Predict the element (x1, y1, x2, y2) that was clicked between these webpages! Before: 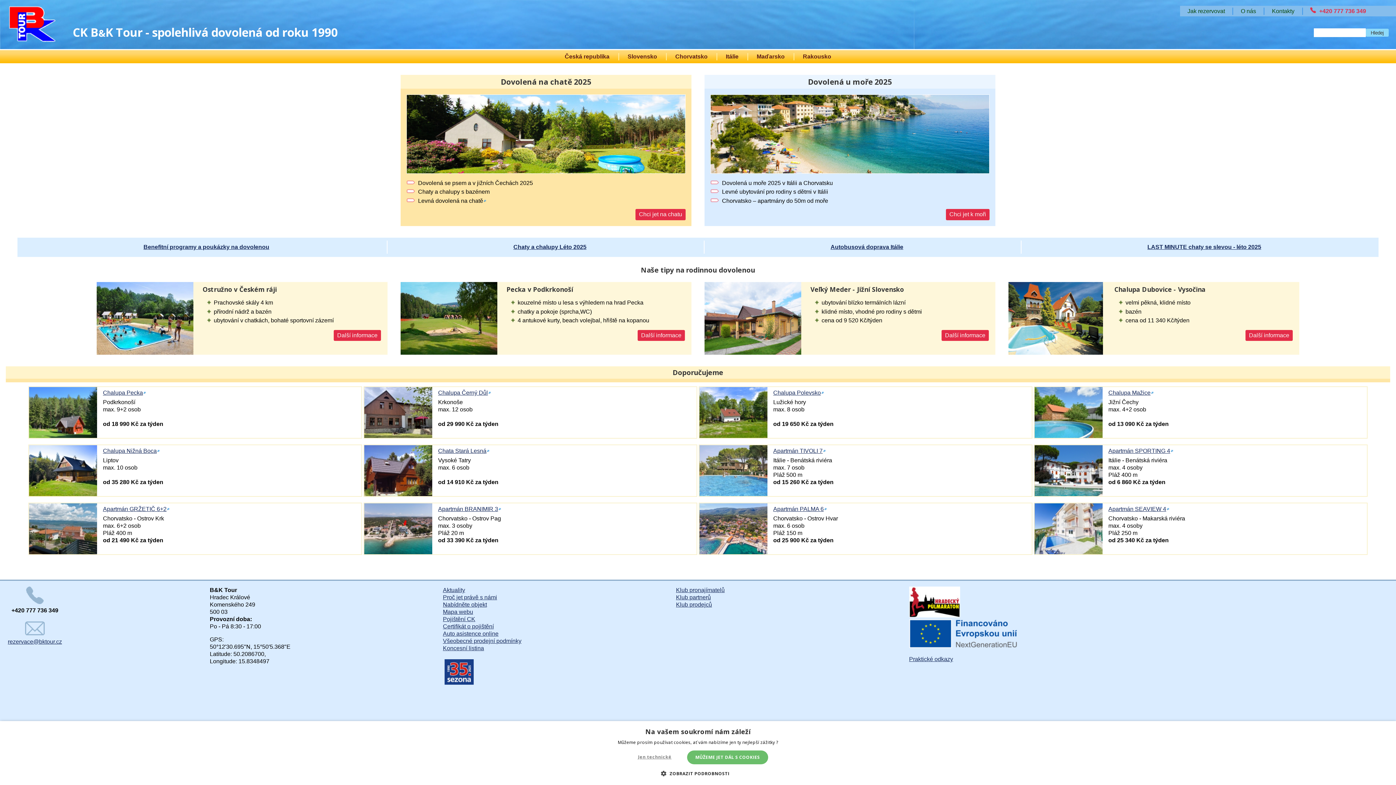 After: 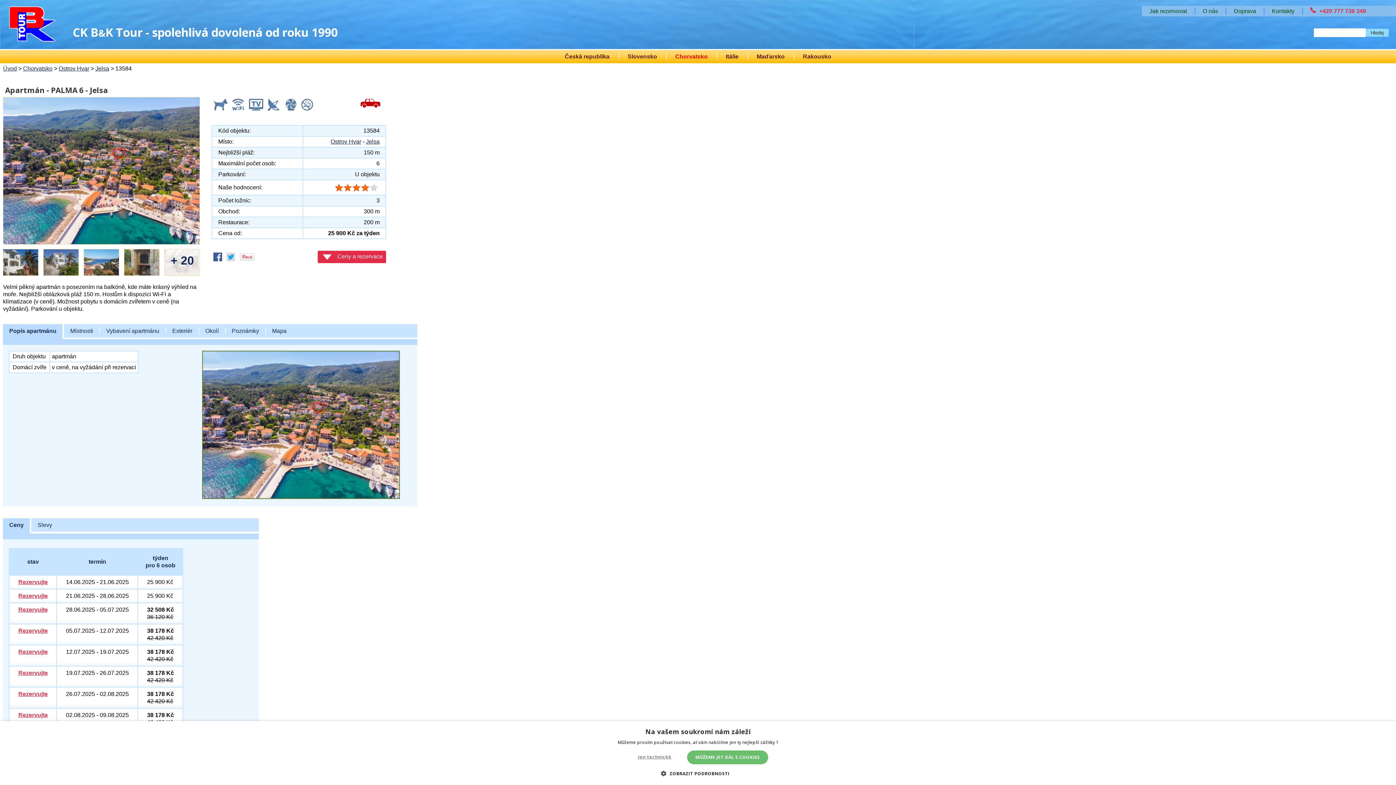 Action: label: Apartmán PALMA 6 bbox: (773, 506, 827, 512)